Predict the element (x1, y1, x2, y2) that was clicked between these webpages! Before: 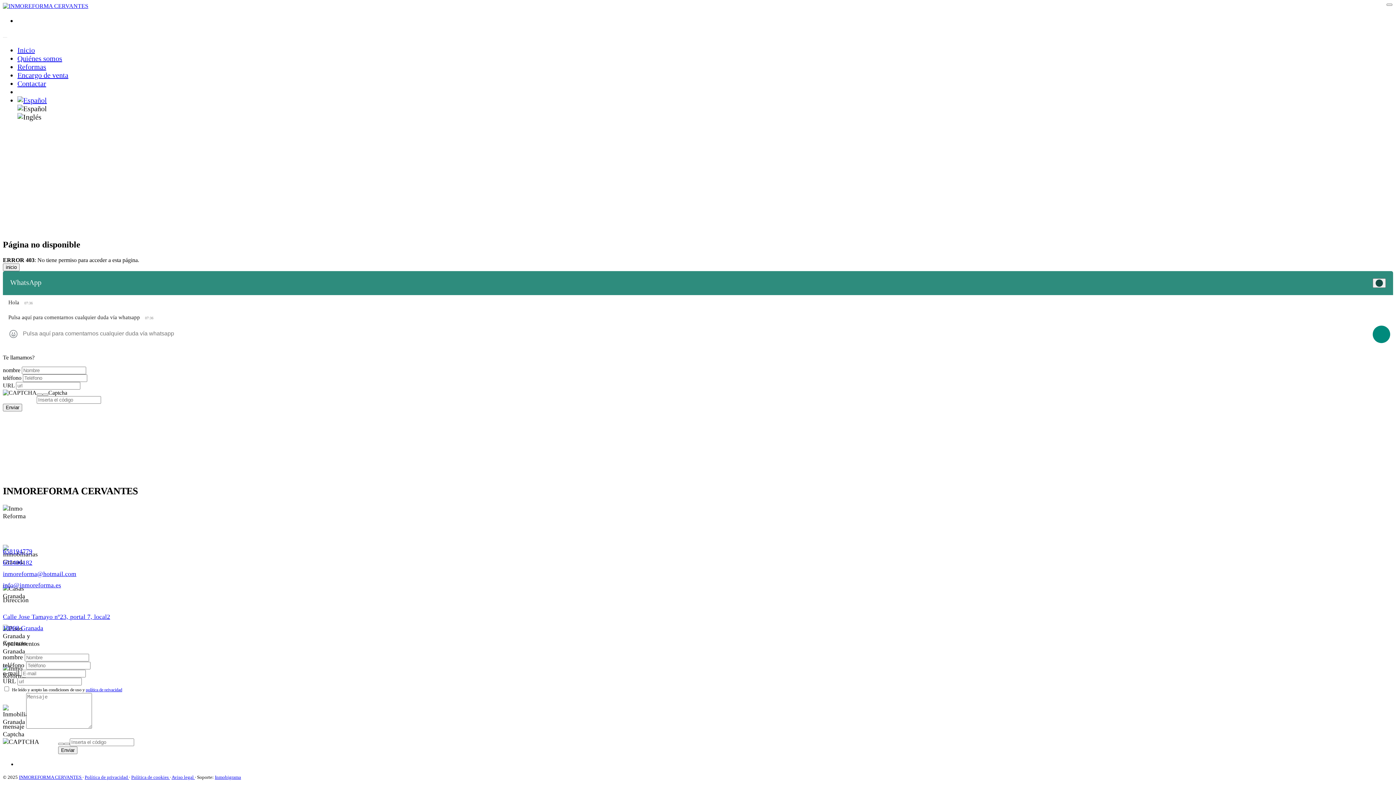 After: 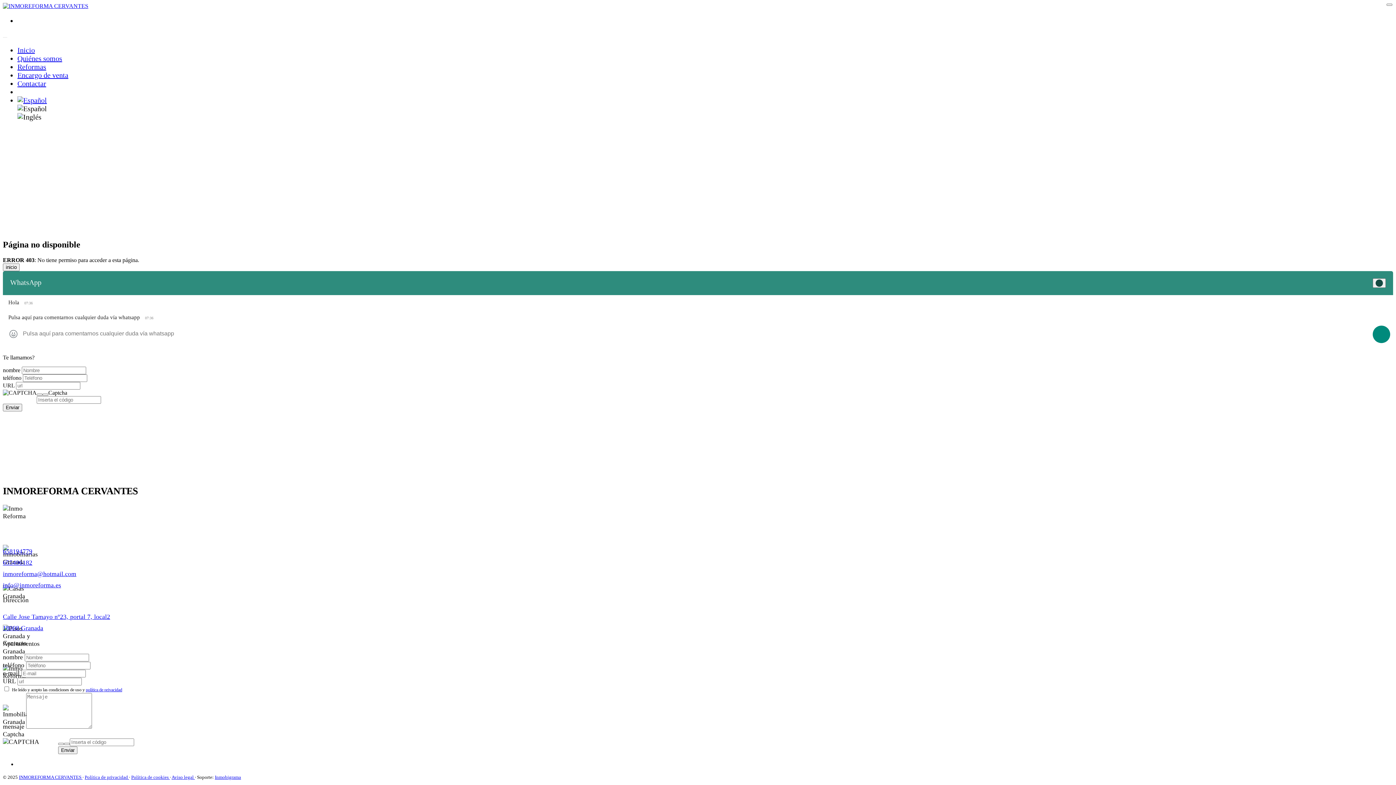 Action: label: 655496182 bbox: (2, 559, 32, 566)